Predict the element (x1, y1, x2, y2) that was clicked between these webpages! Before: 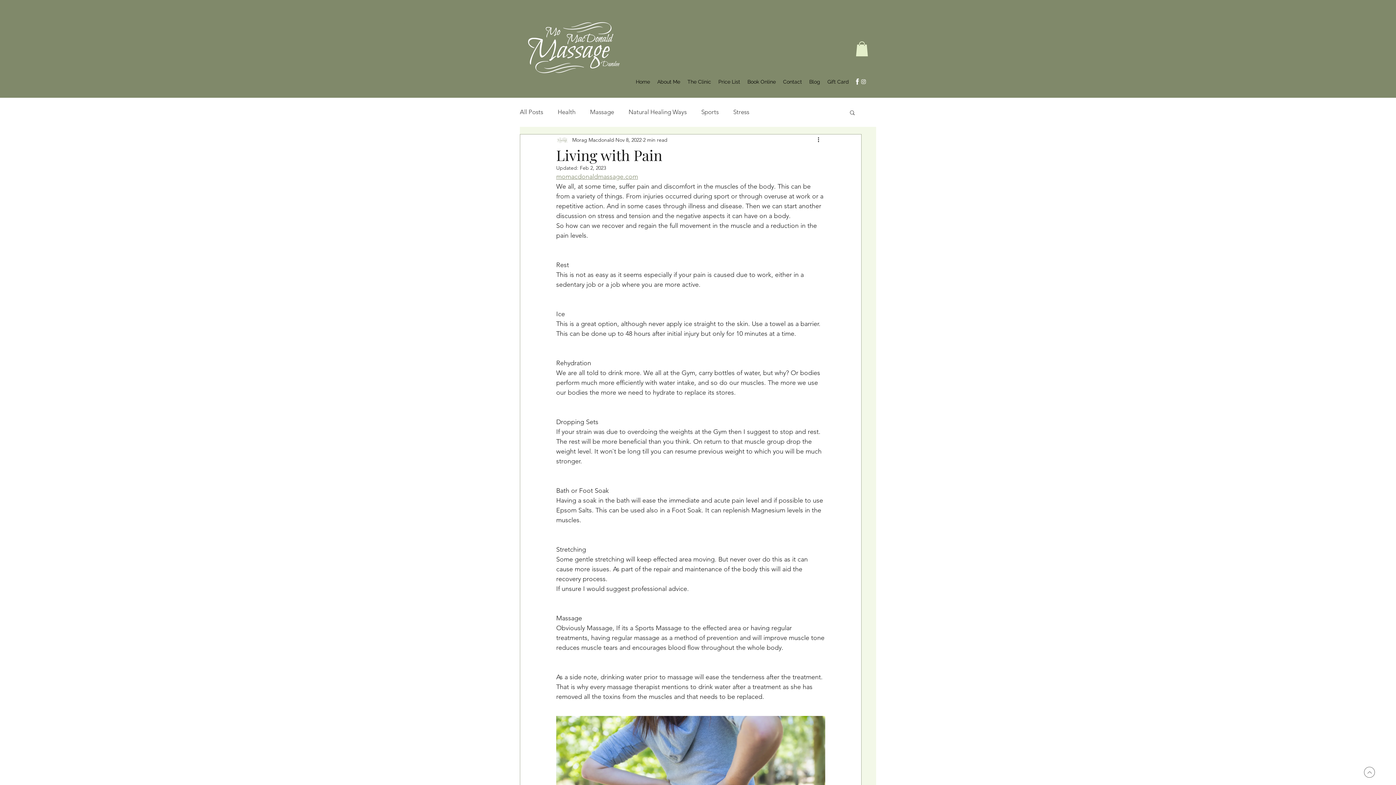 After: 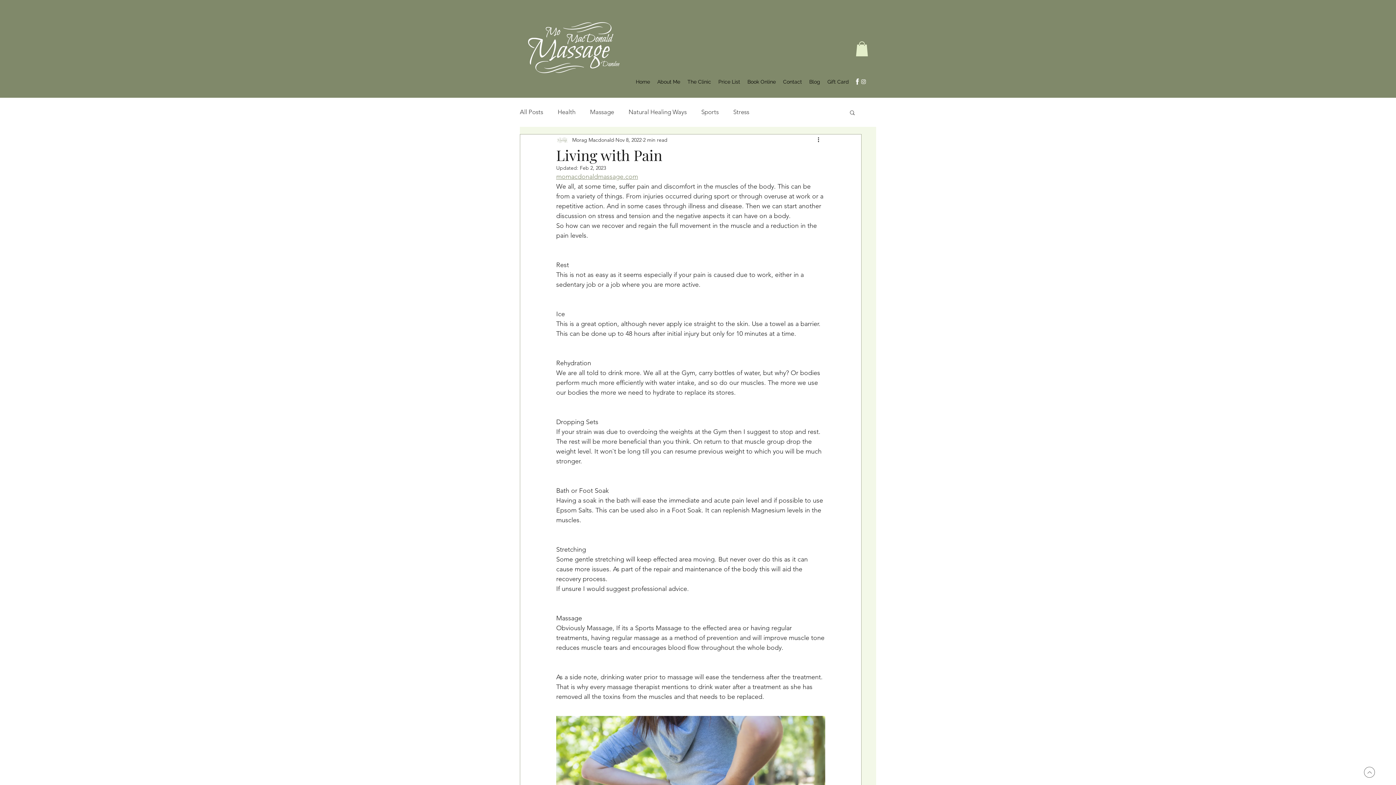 Action: label: momacdonaldmassage.com bbox: (556, 172, 638, 180)